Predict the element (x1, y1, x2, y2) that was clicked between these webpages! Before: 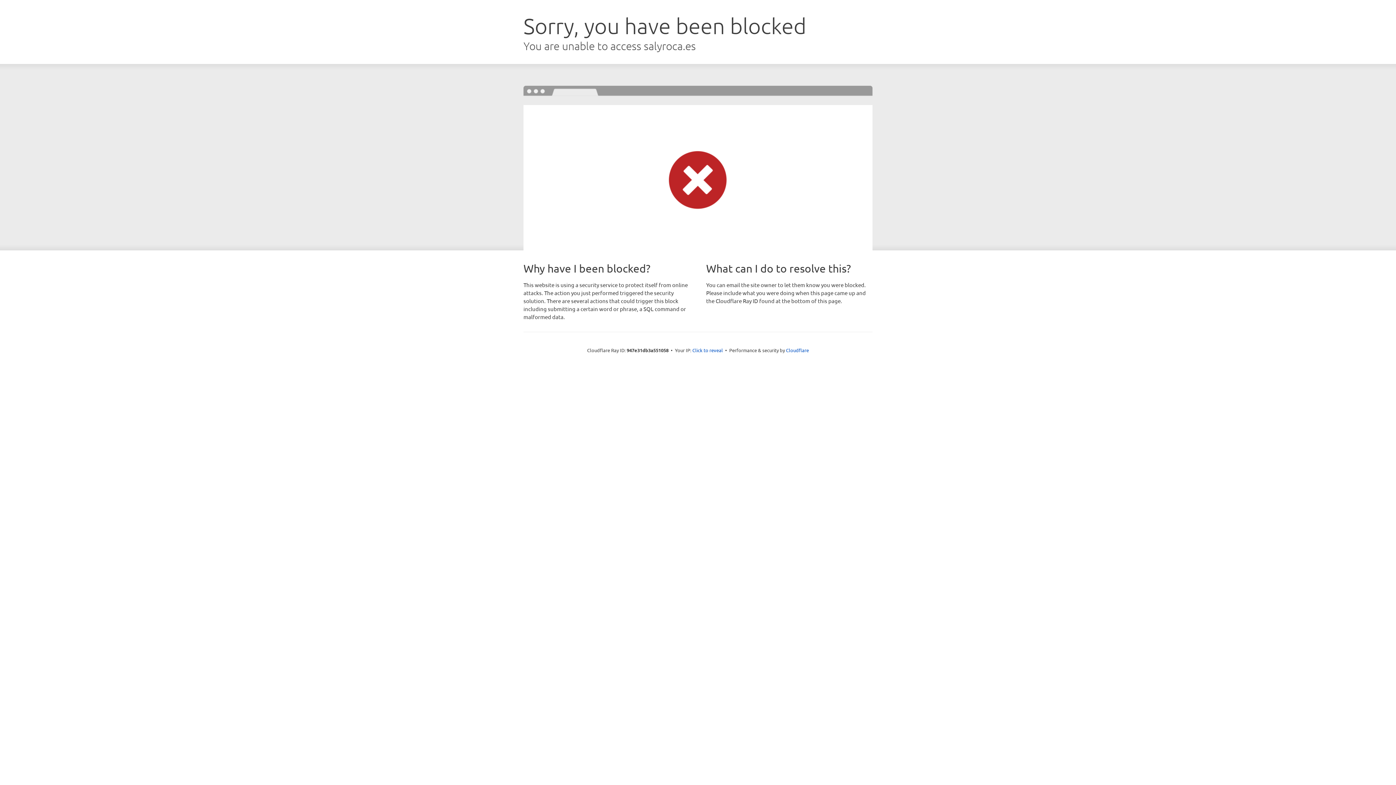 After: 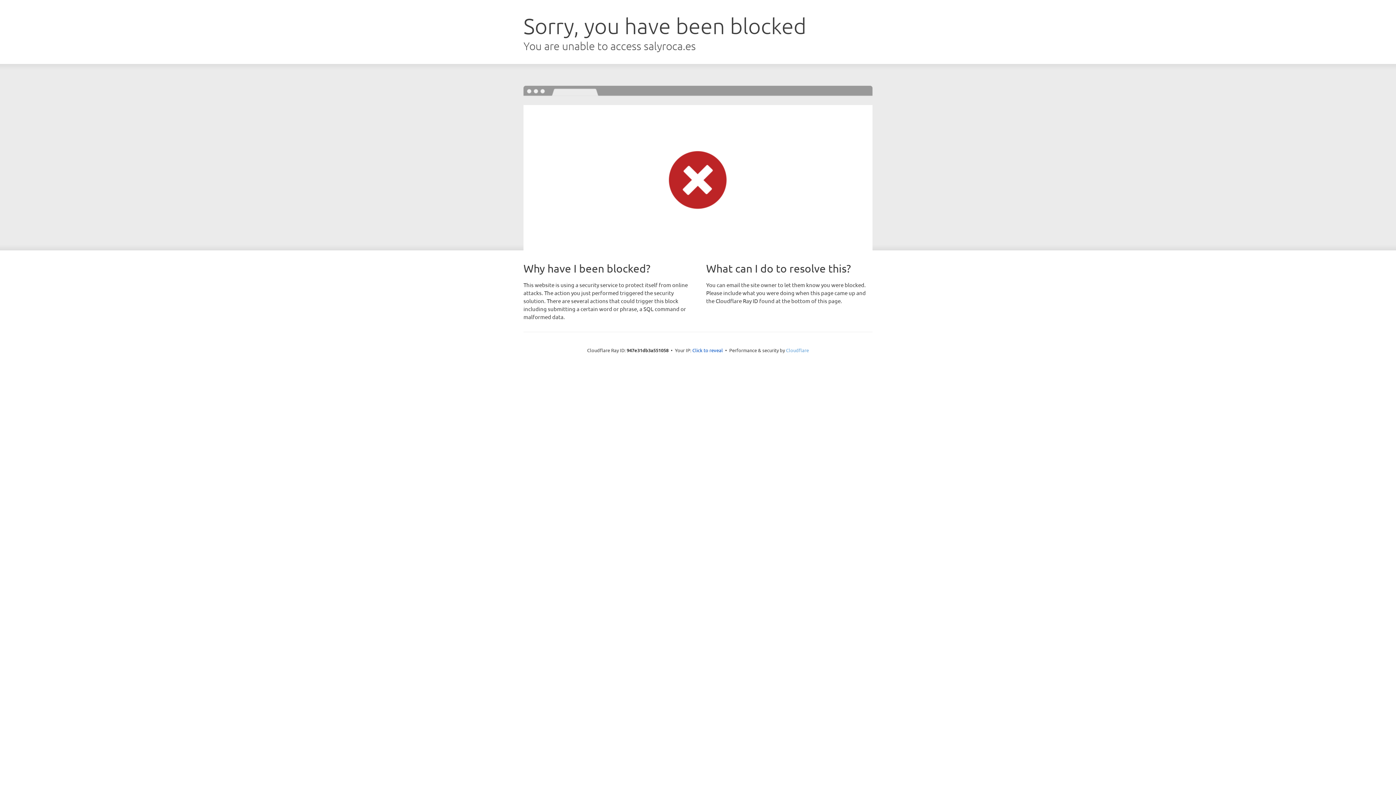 Action: label: Cloudflare bbox: (786, 347, 809, 353)